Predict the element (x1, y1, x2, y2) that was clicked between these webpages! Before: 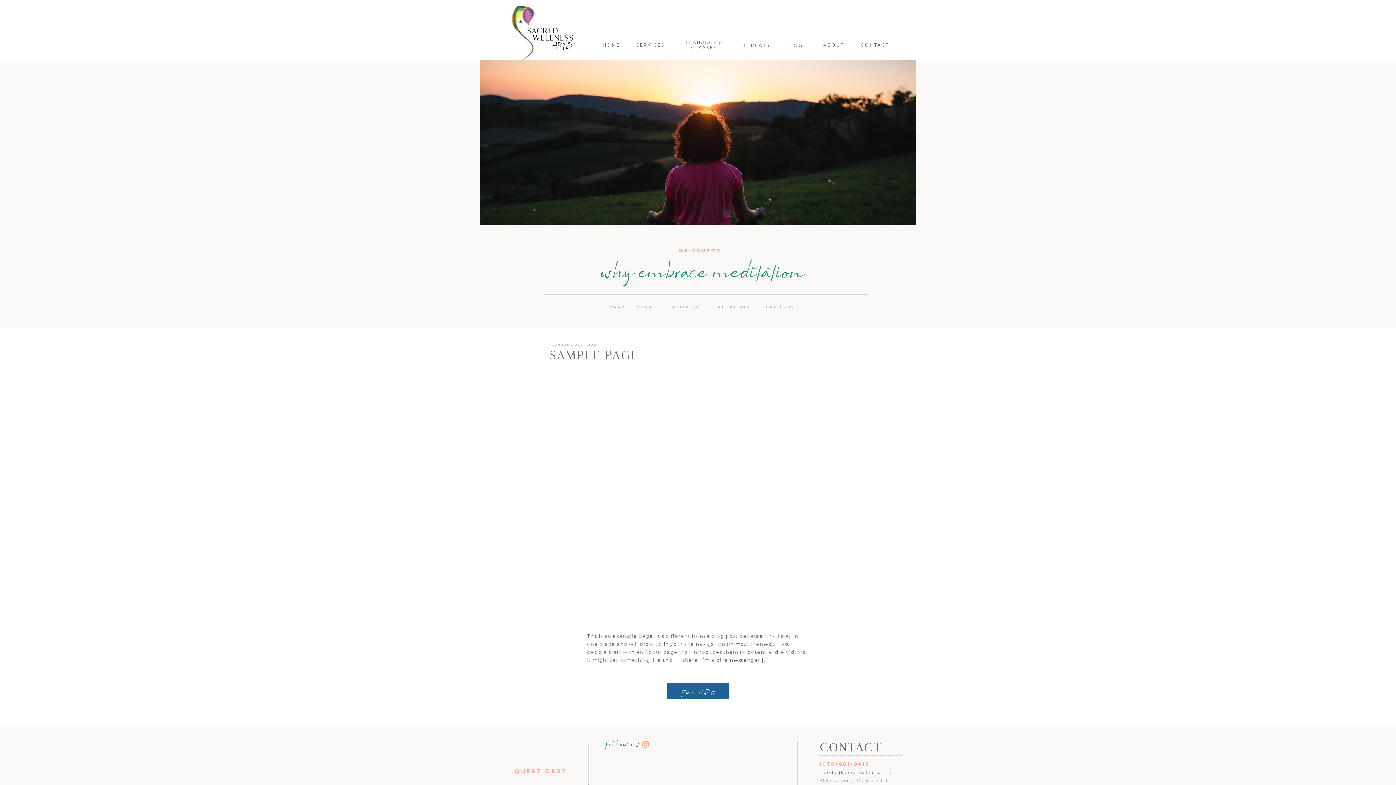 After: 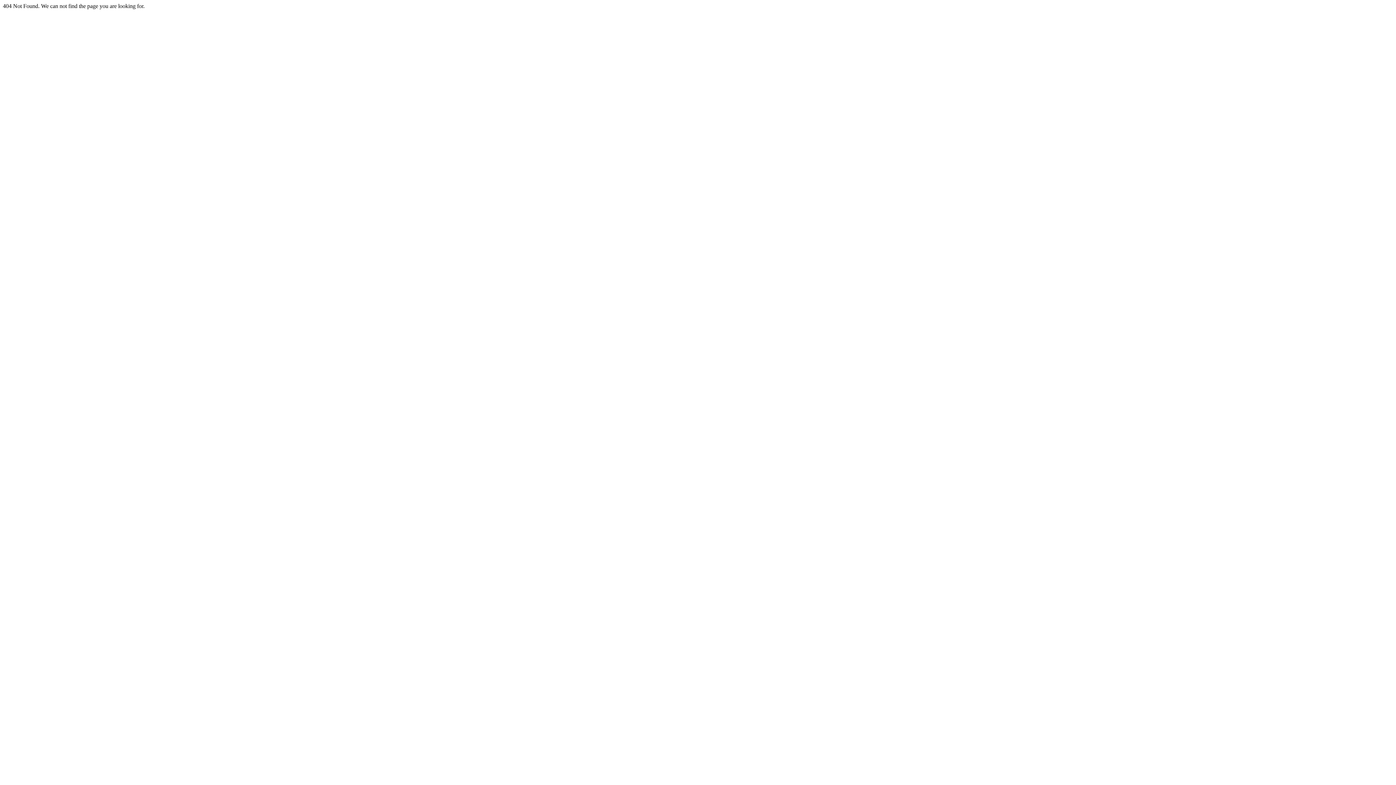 Action: label: CATEGORY bbox: (765, 304, 804, 310)